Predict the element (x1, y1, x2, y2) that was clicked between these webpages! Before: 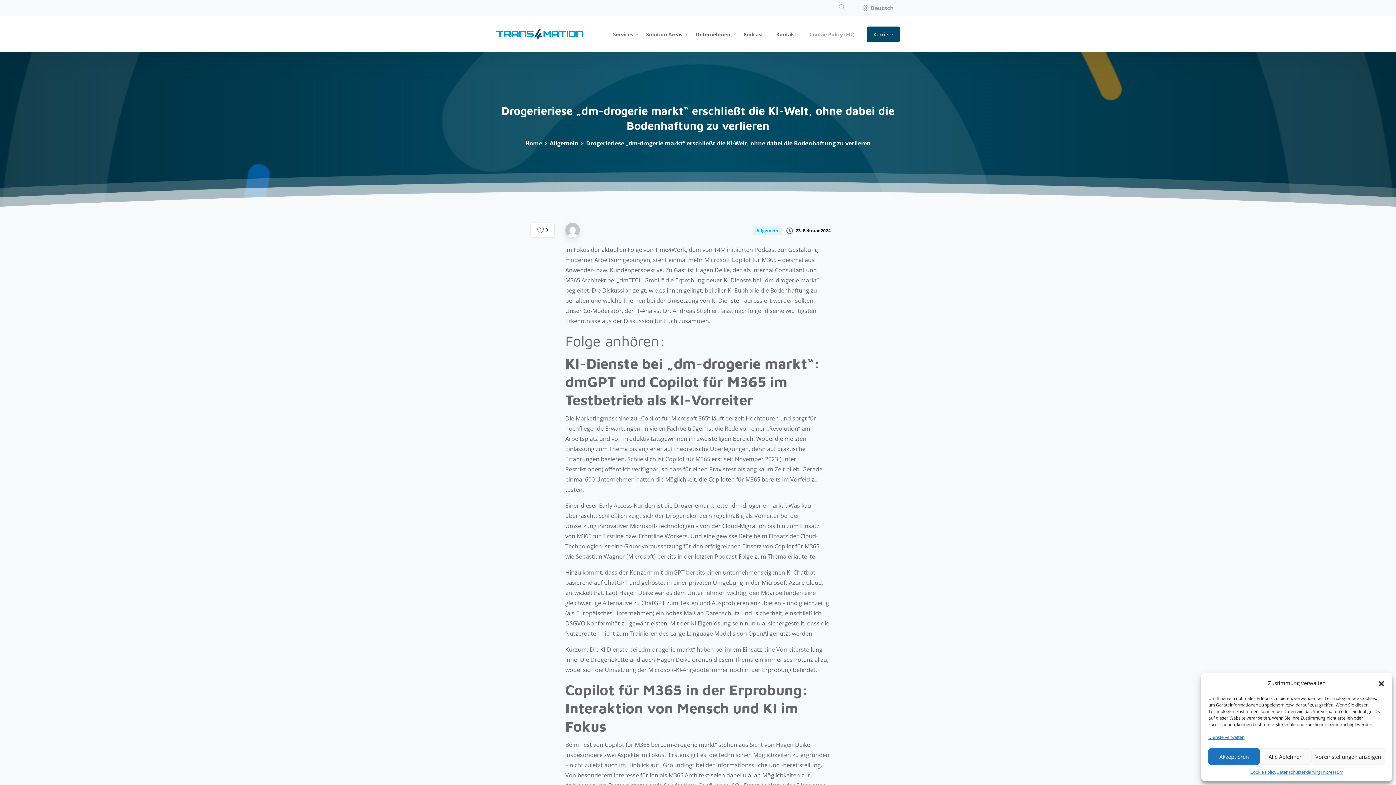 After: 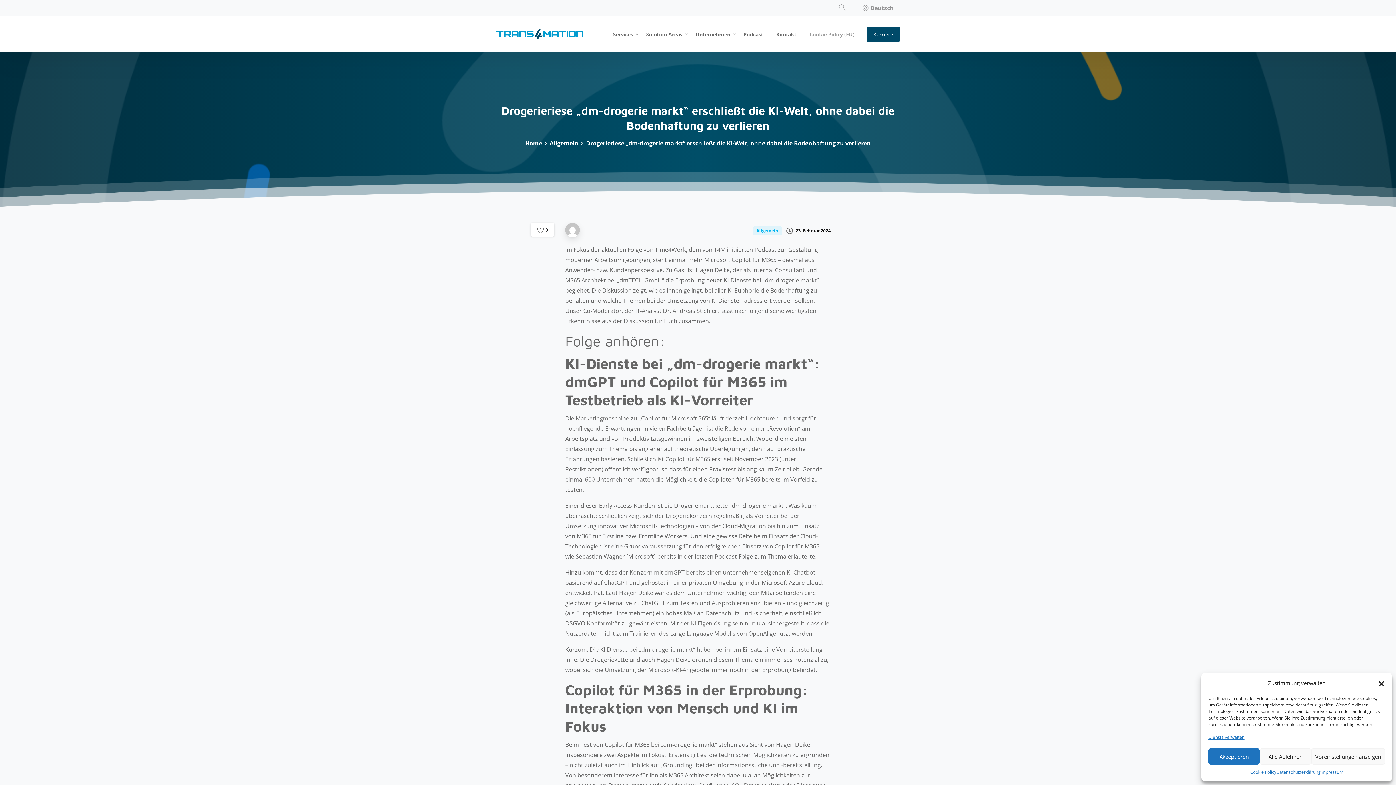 Action: label:  23. Februar 2024 bbox: (786, 225, 830, 234)